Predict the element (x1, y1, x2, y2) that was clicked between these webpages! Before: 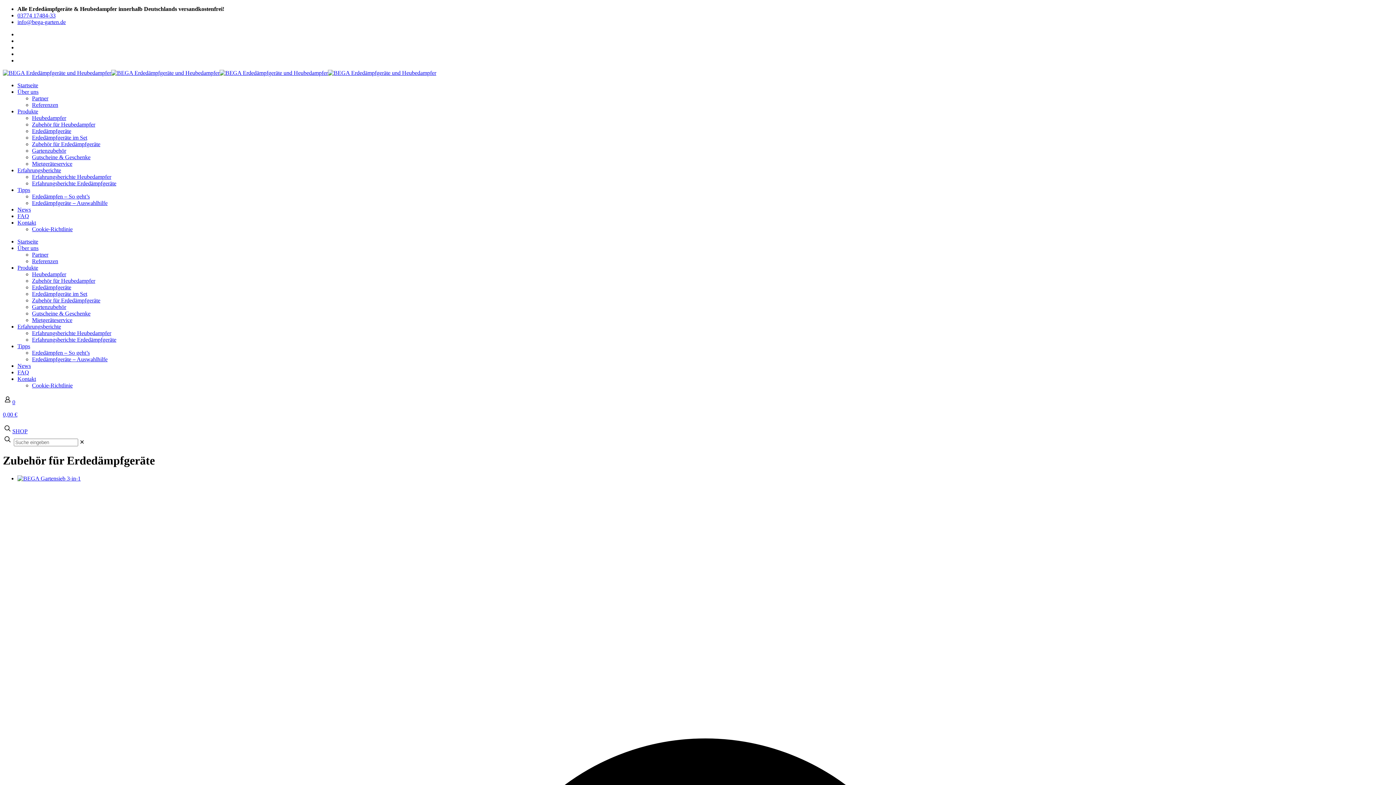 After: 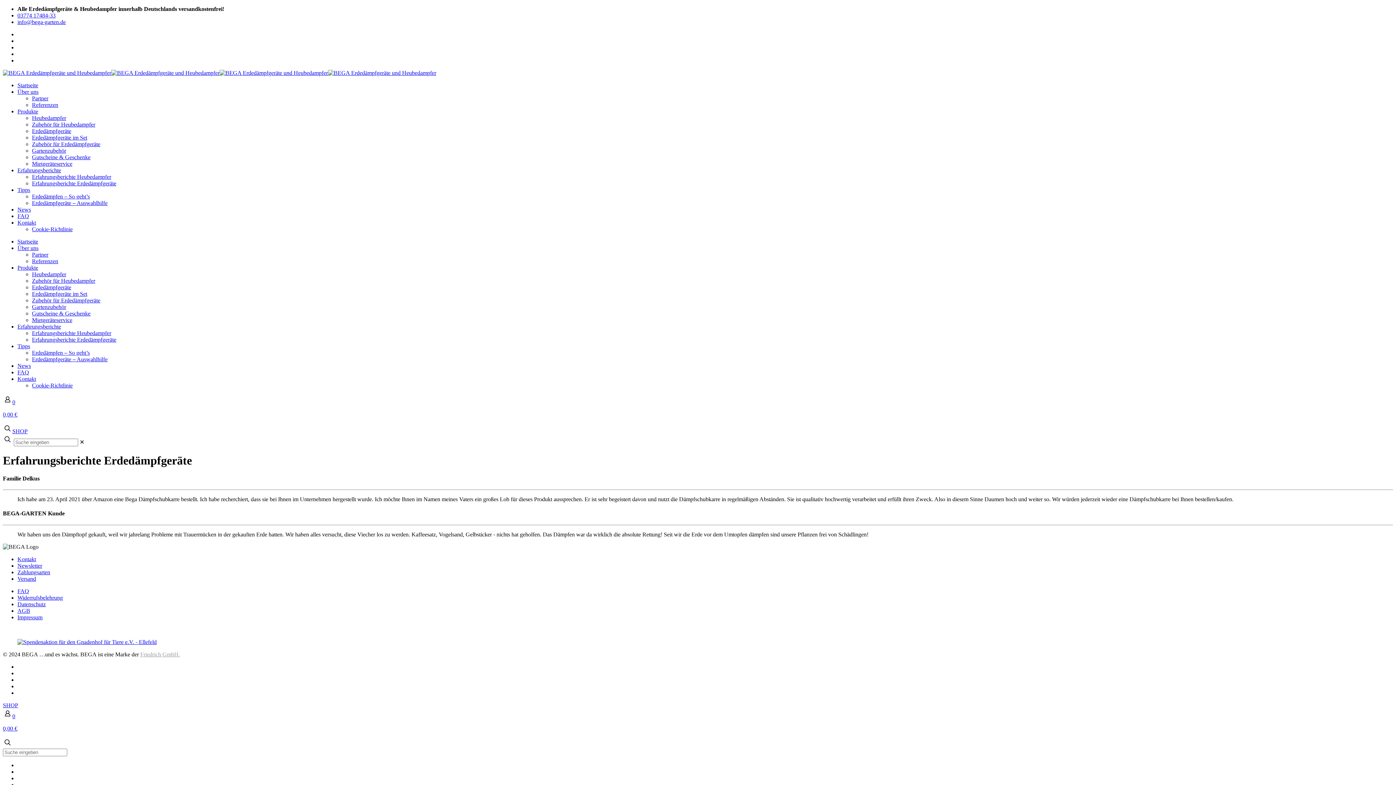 Action: bbox: (32, 180, 116, 186) label: Erfahrungsberichte Erdedämpfgeräte